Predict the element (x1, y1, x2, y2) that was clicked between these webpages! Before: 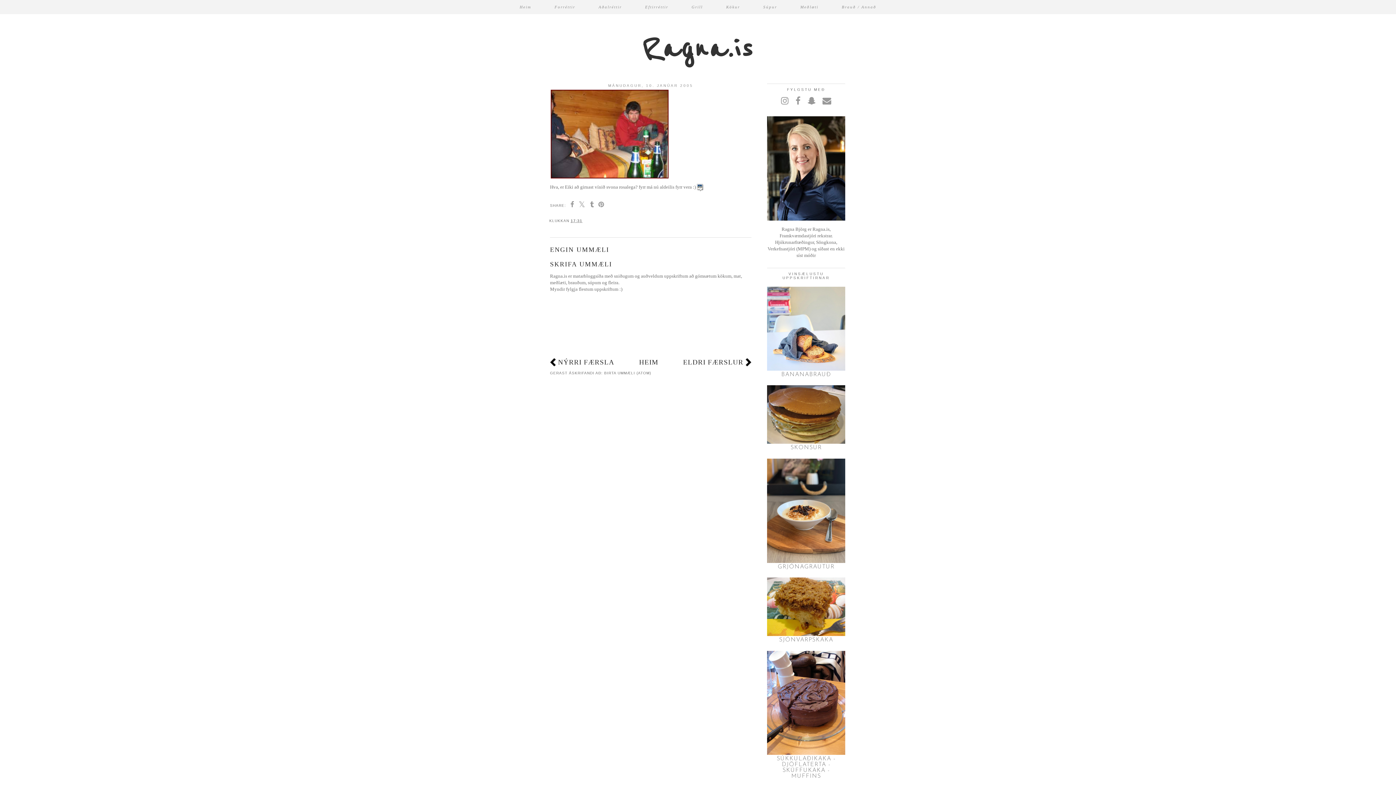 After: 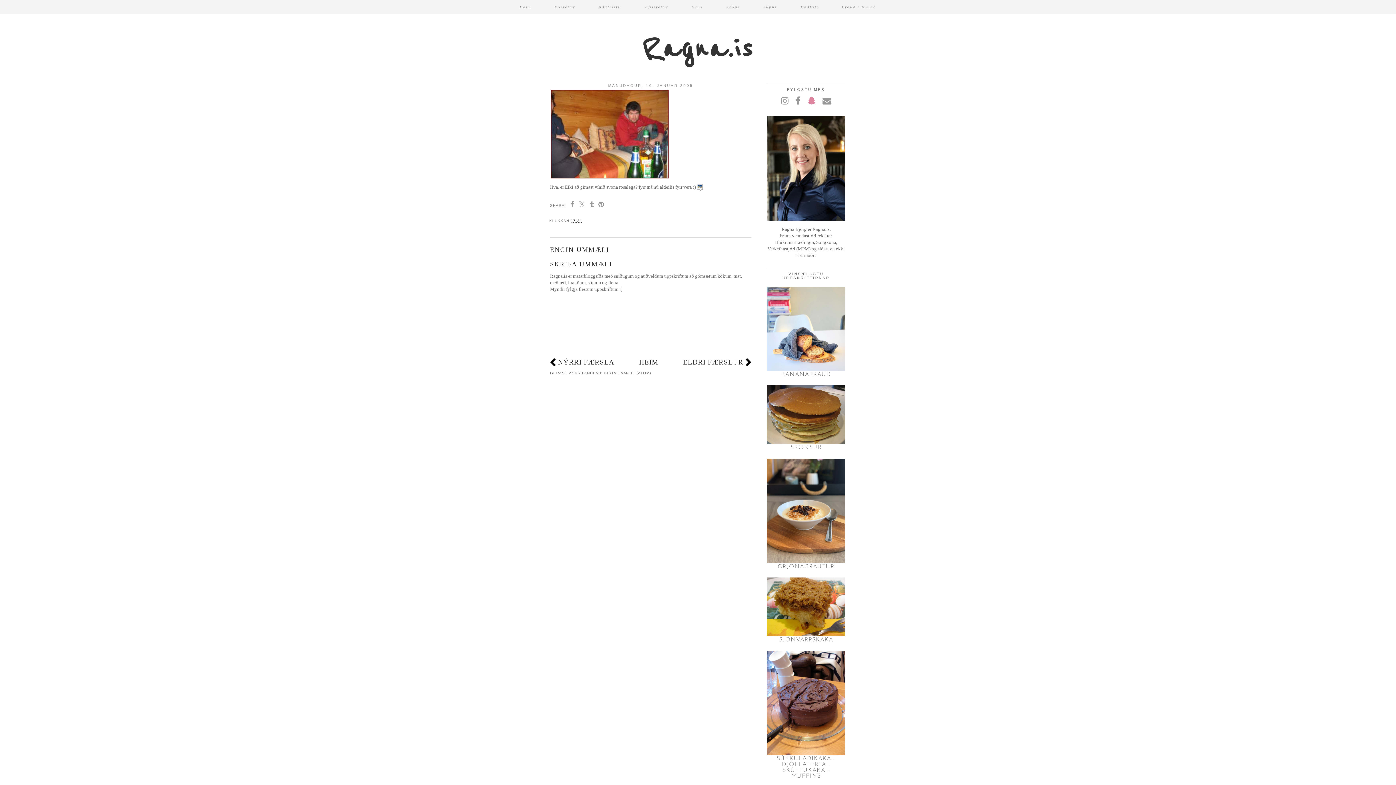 Action: bbox: (807, 96, 815, 105)